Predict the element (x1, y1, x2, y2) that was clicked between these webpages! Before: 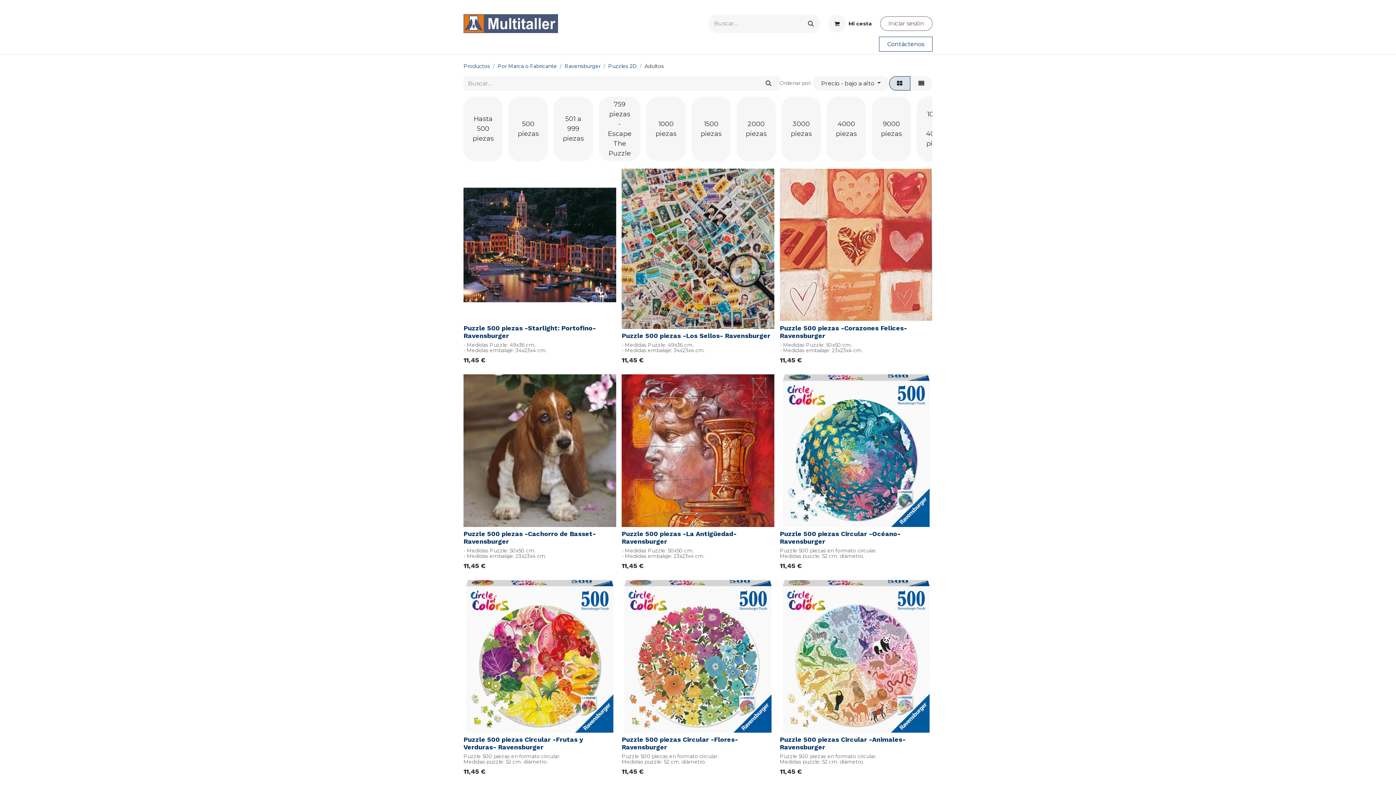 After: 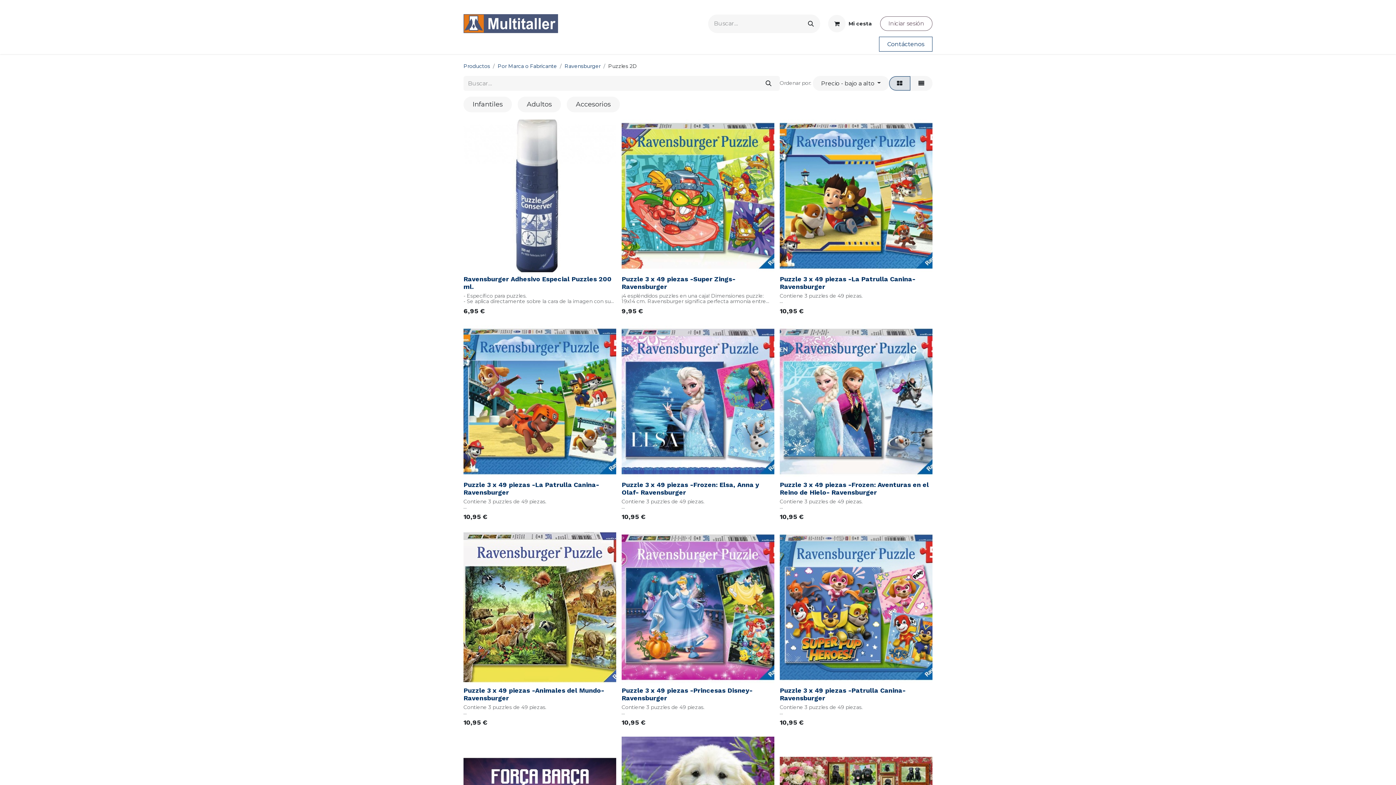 Action: label: Puzzles 2D bbox: (608, 63, 637, 69)